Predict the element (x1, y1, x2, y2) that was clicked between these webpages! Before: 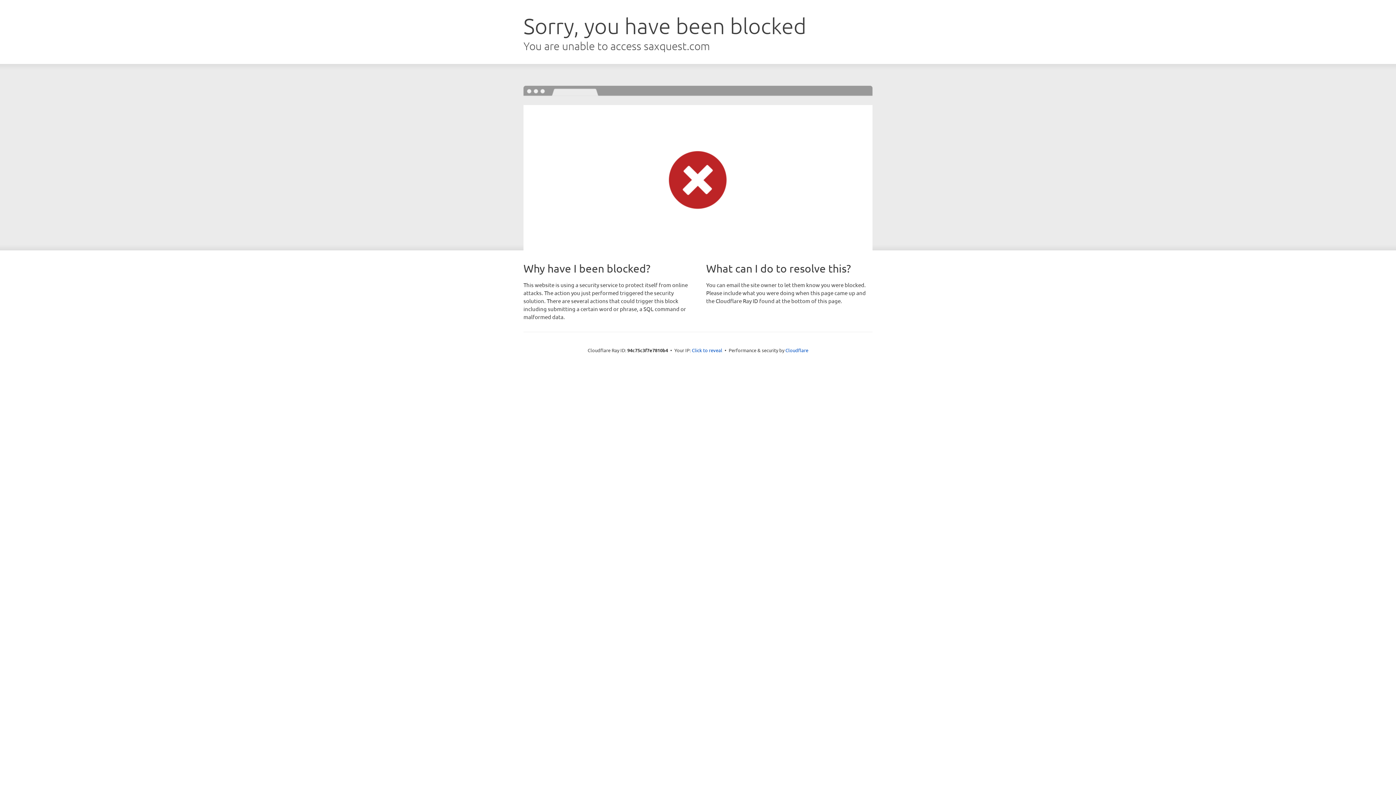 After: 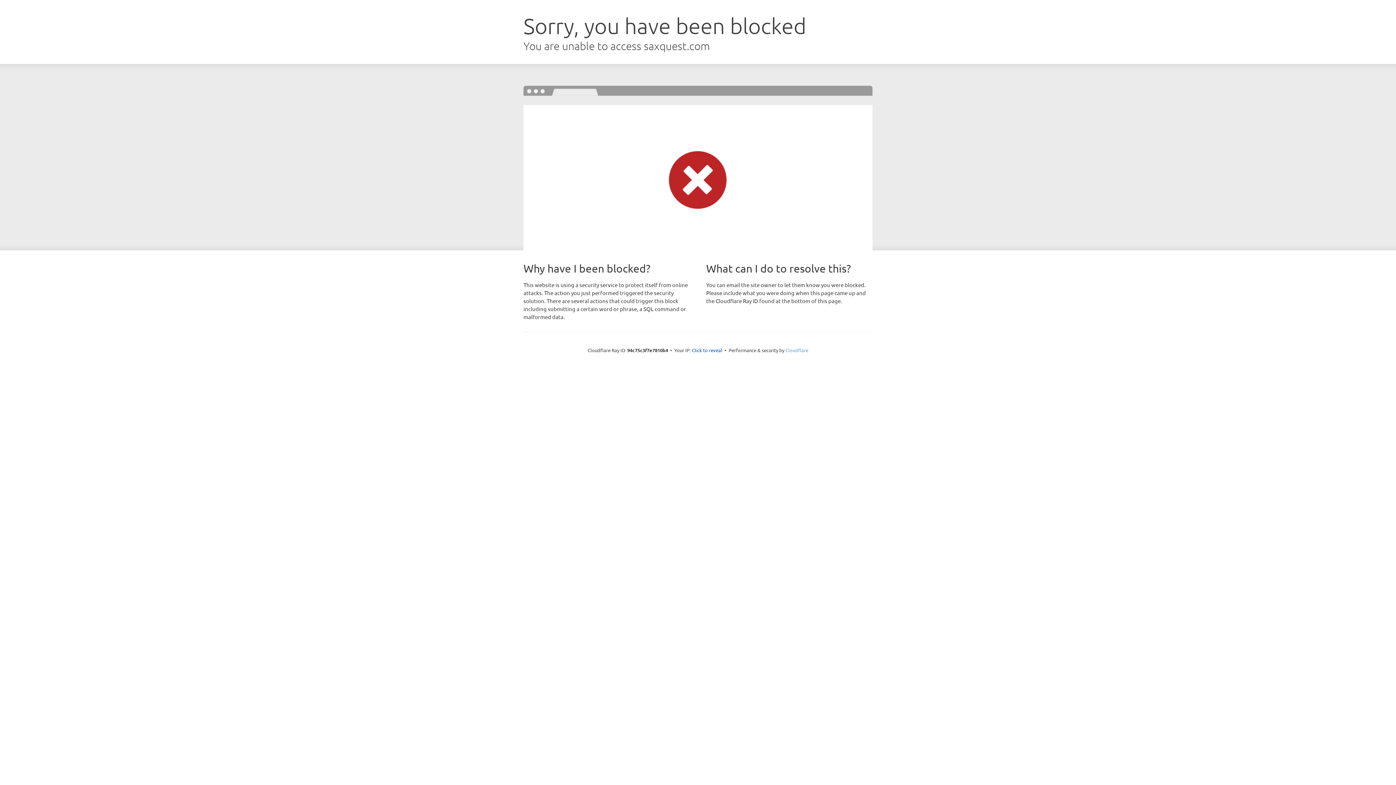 Action: bbox: (785, 347, 808, 353) label: Cloudflare